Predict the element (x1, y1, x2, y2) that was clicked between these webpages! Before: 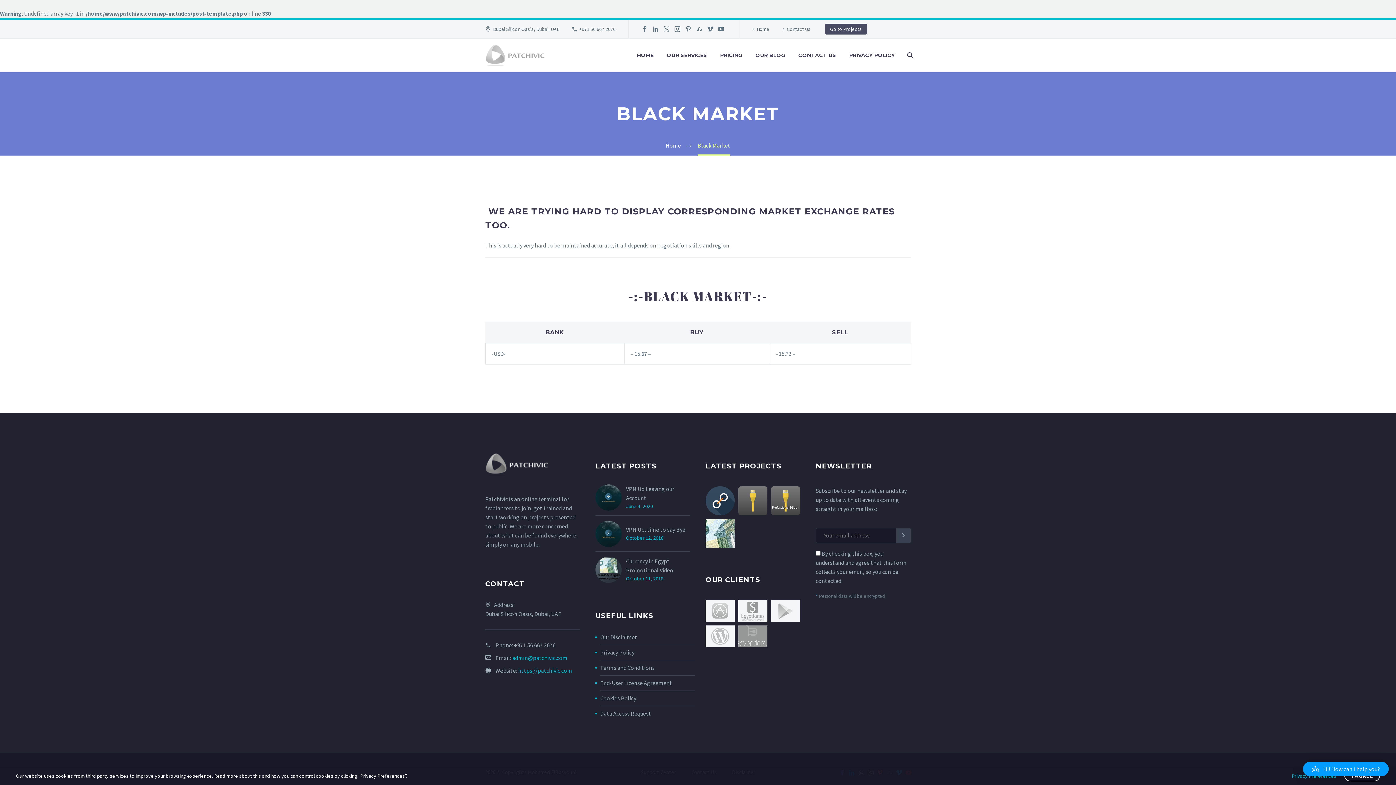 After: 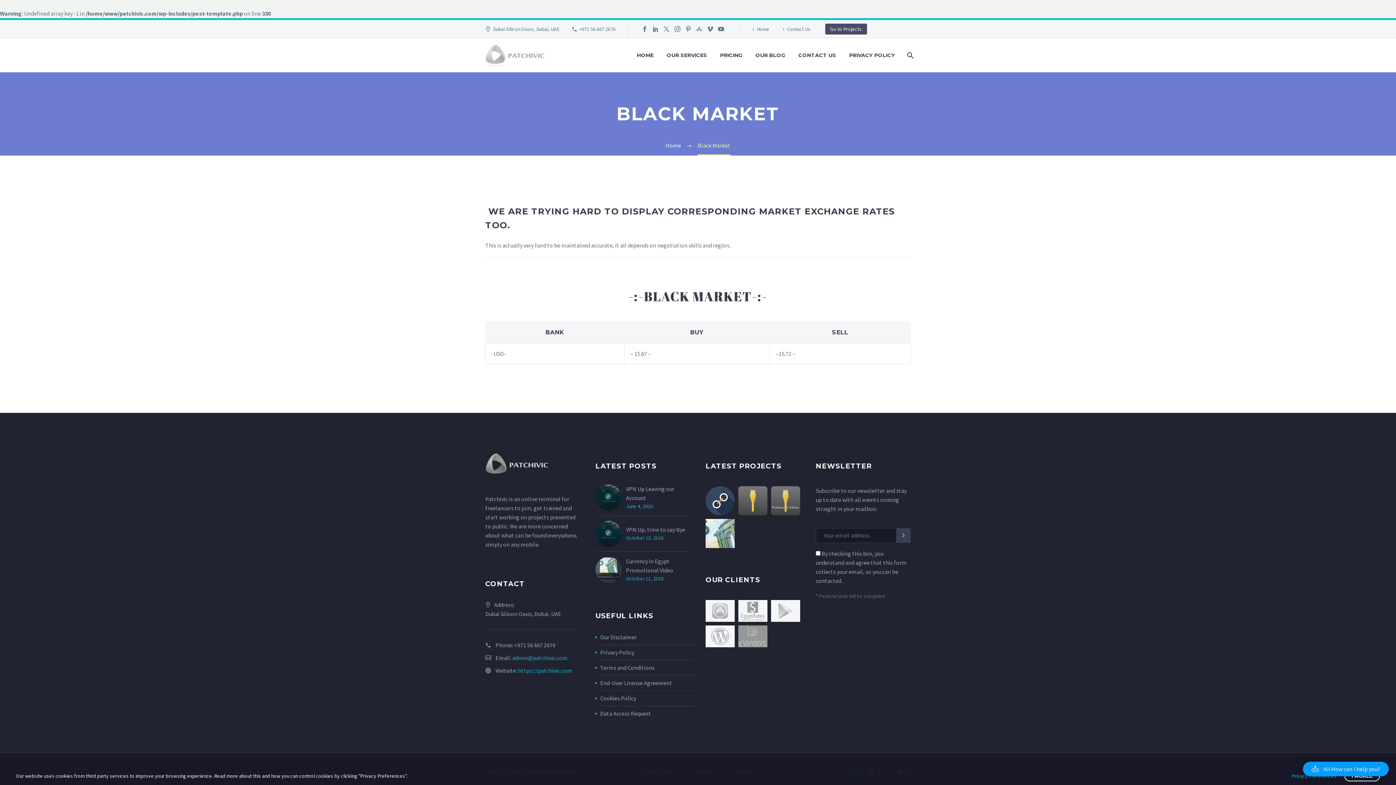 Action: label: +971 56 667 2676 bbox: (514, 641, 555, 649)